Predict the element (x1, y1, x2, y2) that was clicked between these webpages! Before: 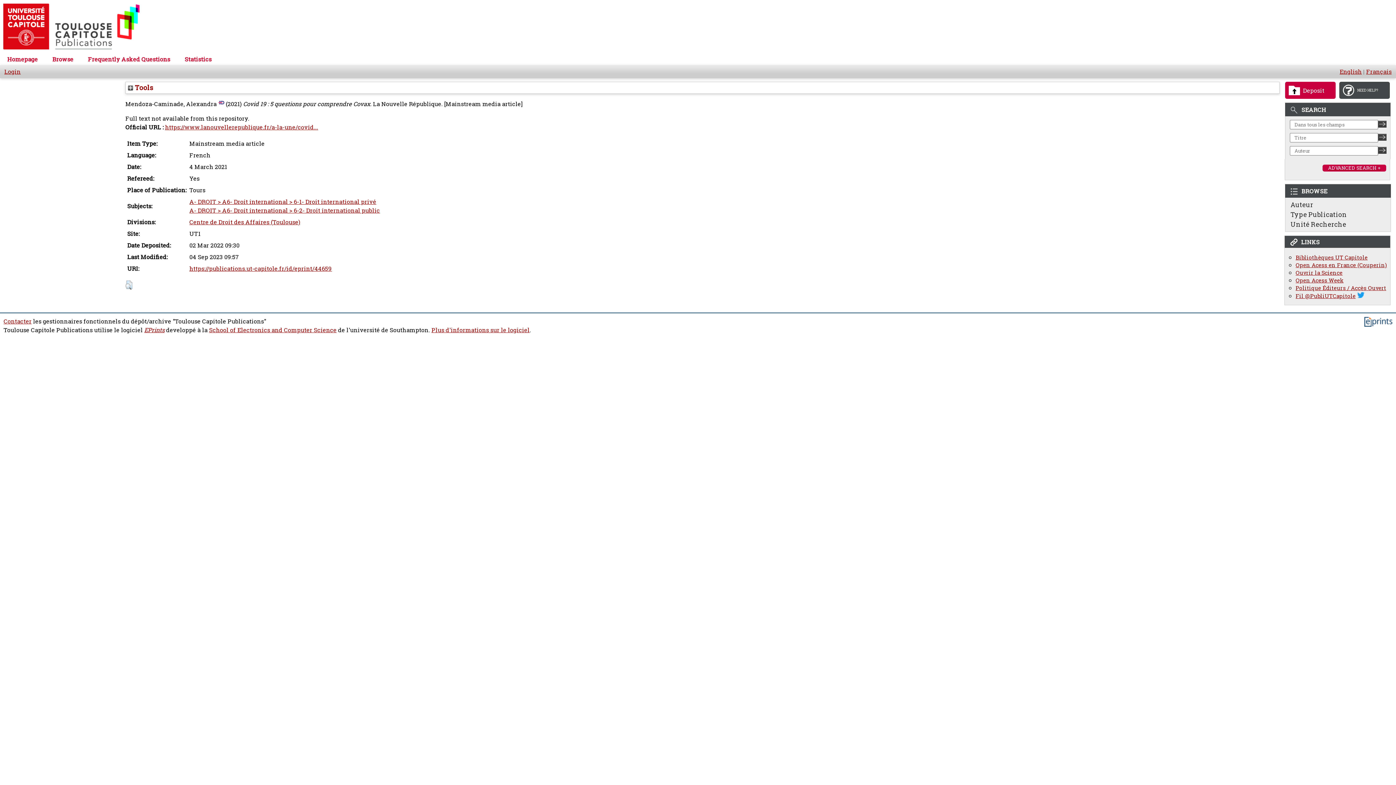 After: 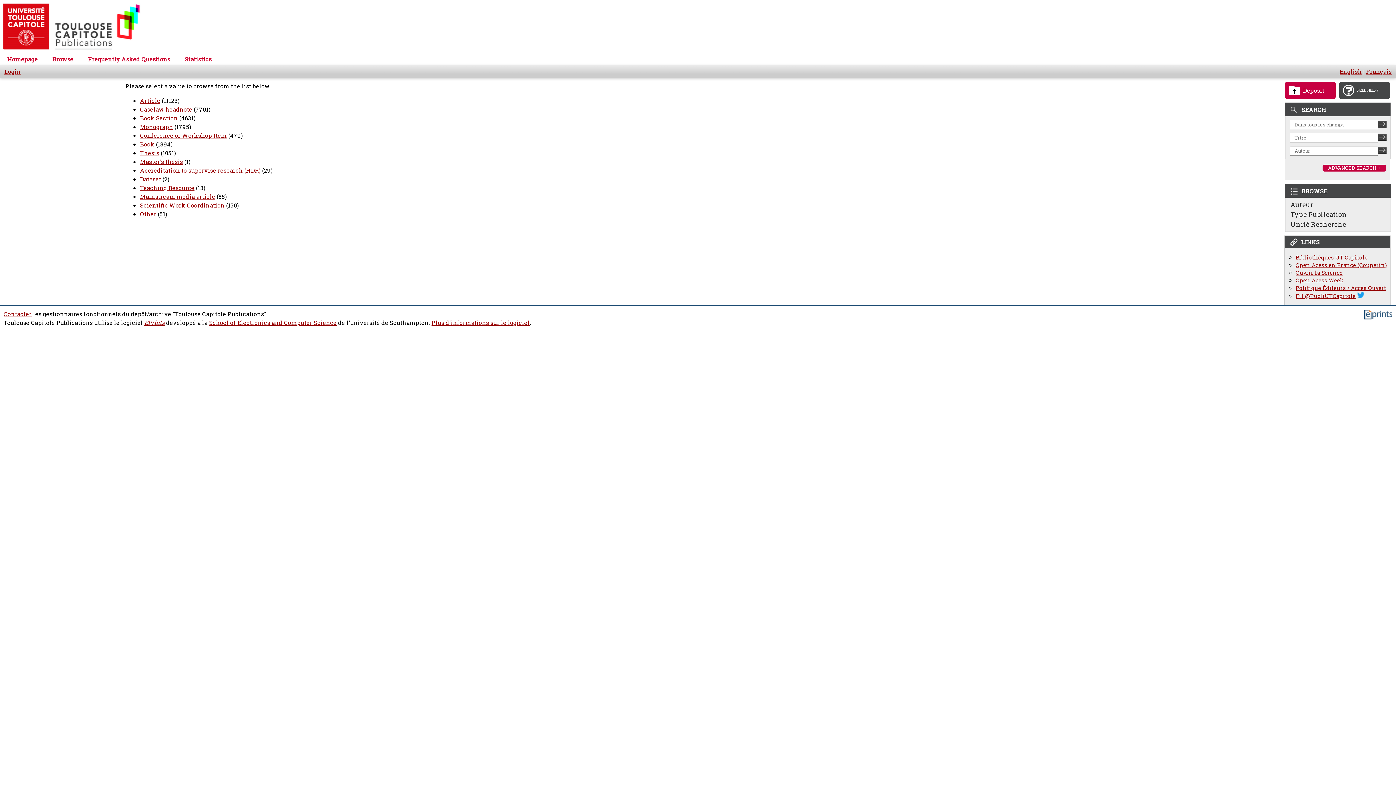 Action: bbox: (1290, 210, 1347, 218) label: Type Publication